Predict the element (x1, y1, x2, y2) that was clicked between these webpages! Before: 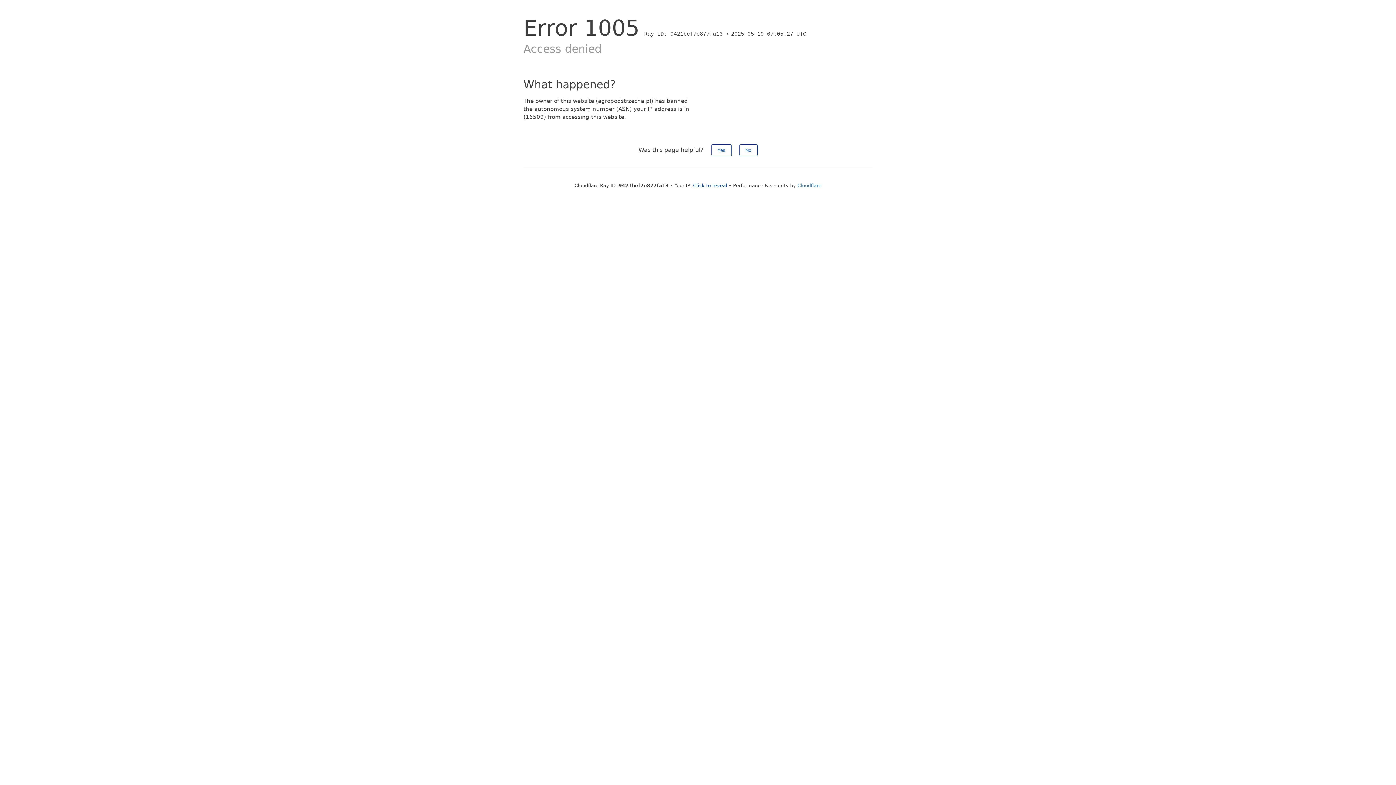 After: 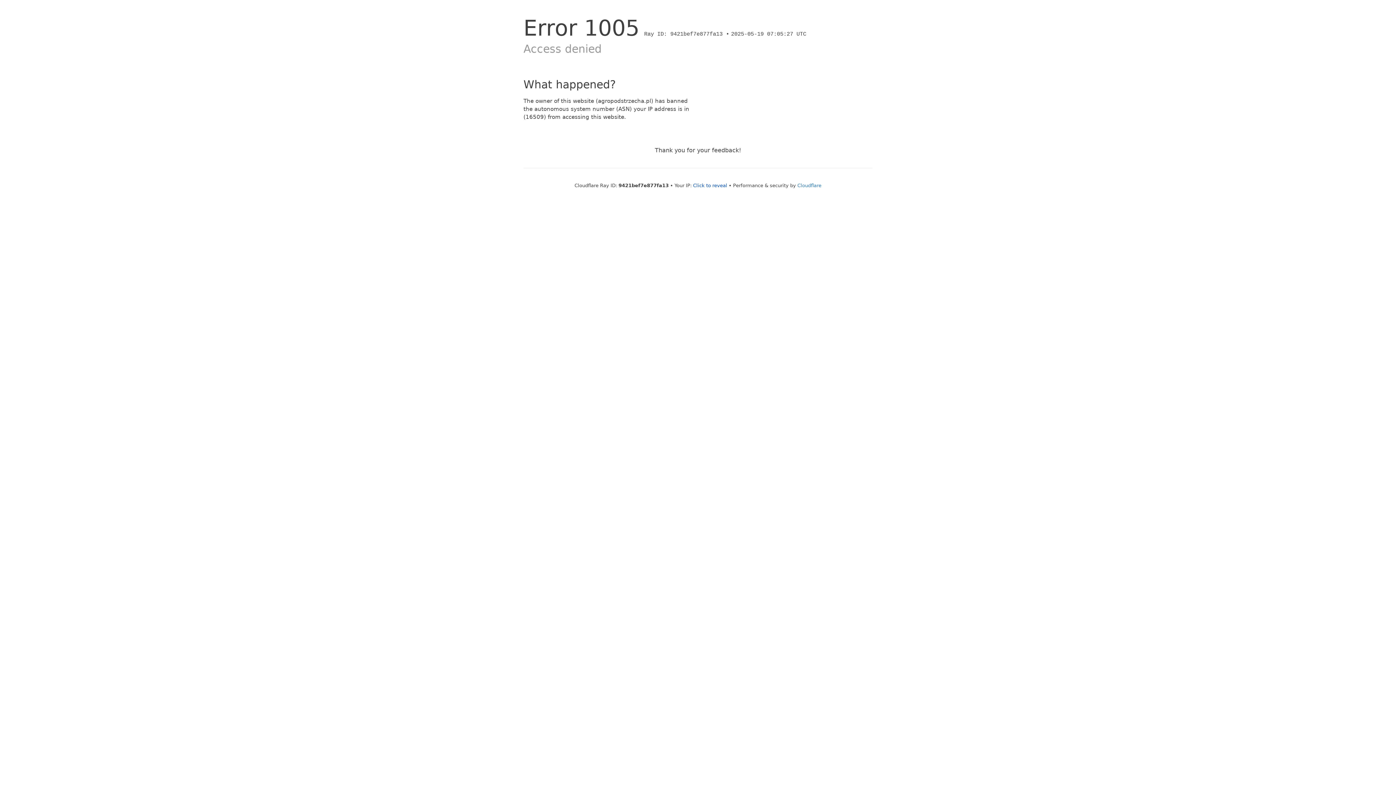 Action: bbox: (739, 144, 757, 156) label: No